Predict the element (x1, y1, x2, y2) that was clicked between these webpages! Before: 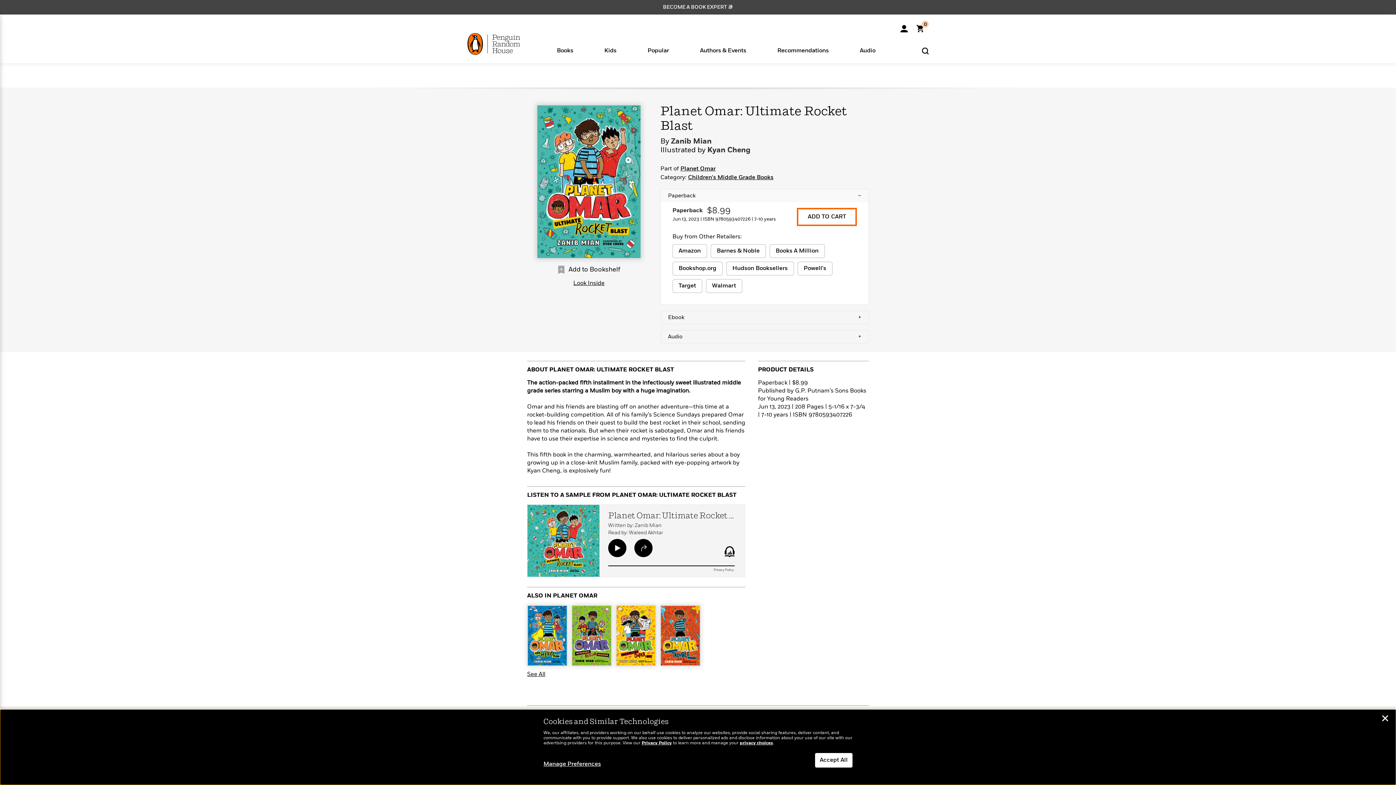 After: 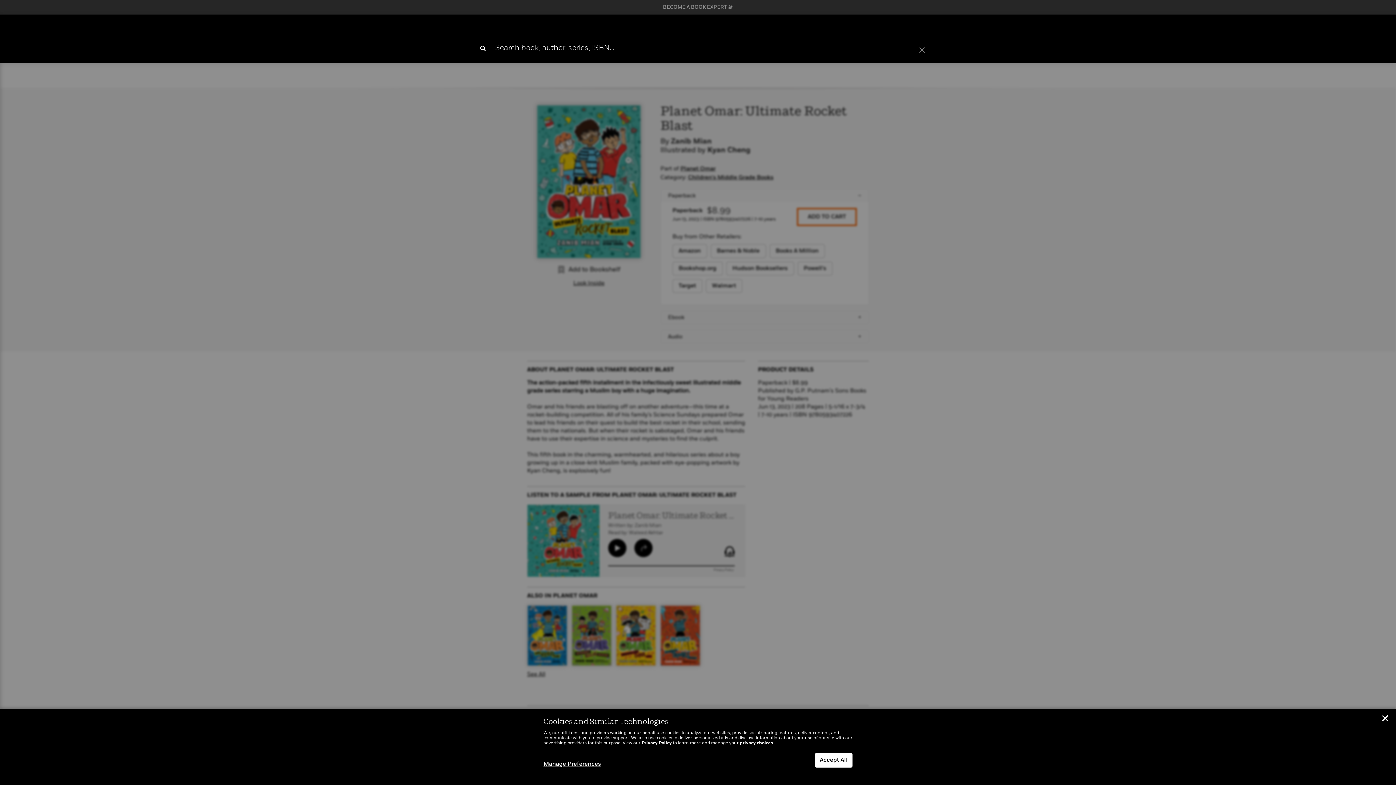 Action: bbox: (922, 46, 929, 54)